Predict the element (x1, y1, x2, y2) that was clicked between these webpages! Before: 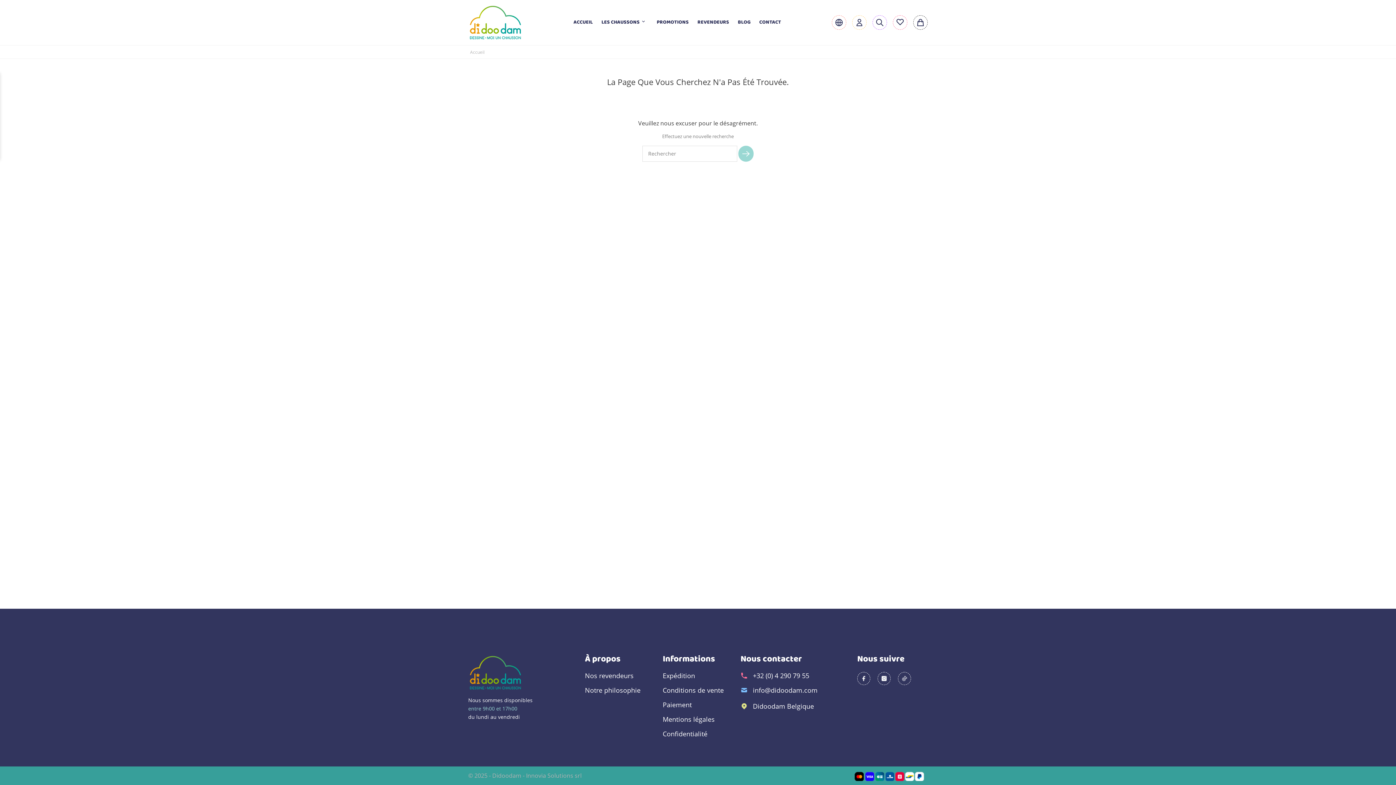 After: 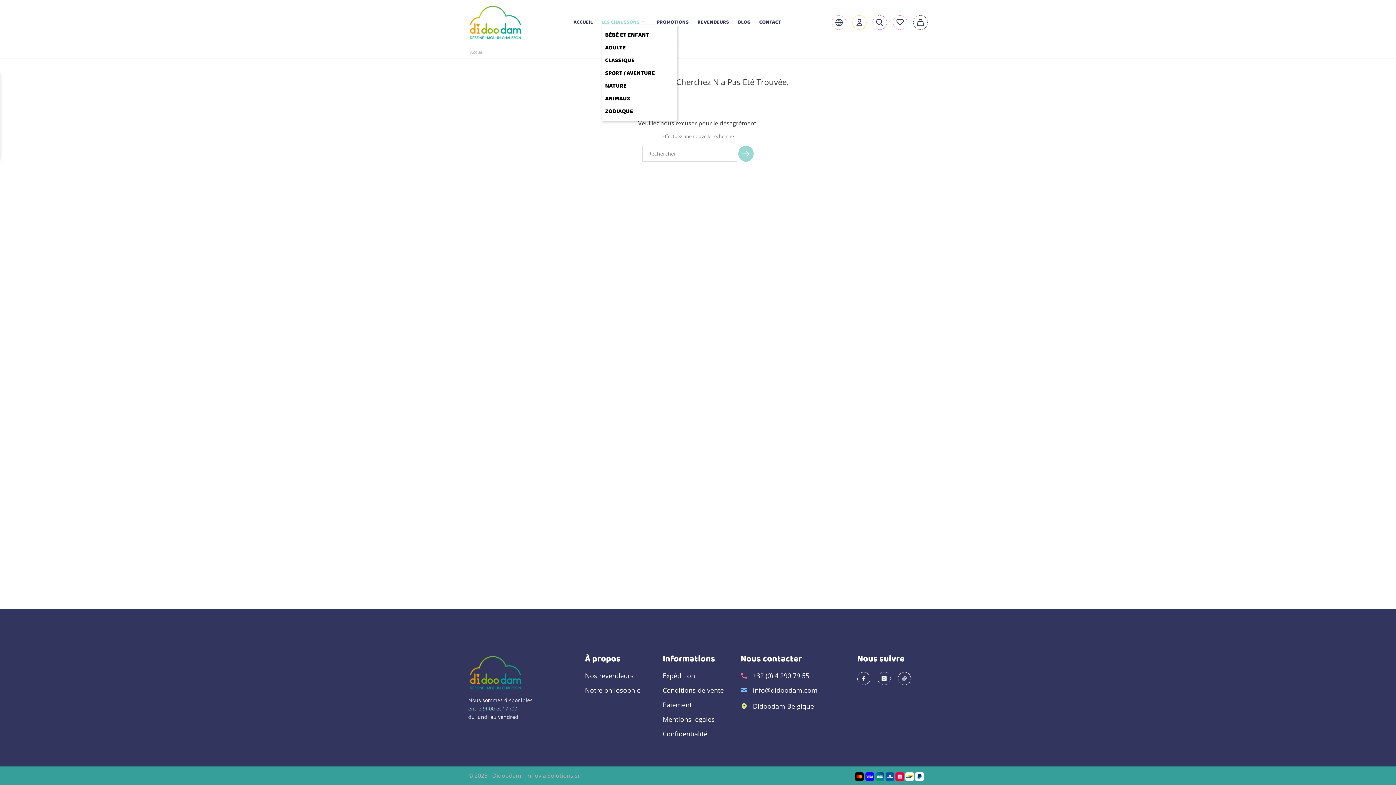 Action: label: LES CHAUSSONS  bbox: (601, 19, 648, 25)